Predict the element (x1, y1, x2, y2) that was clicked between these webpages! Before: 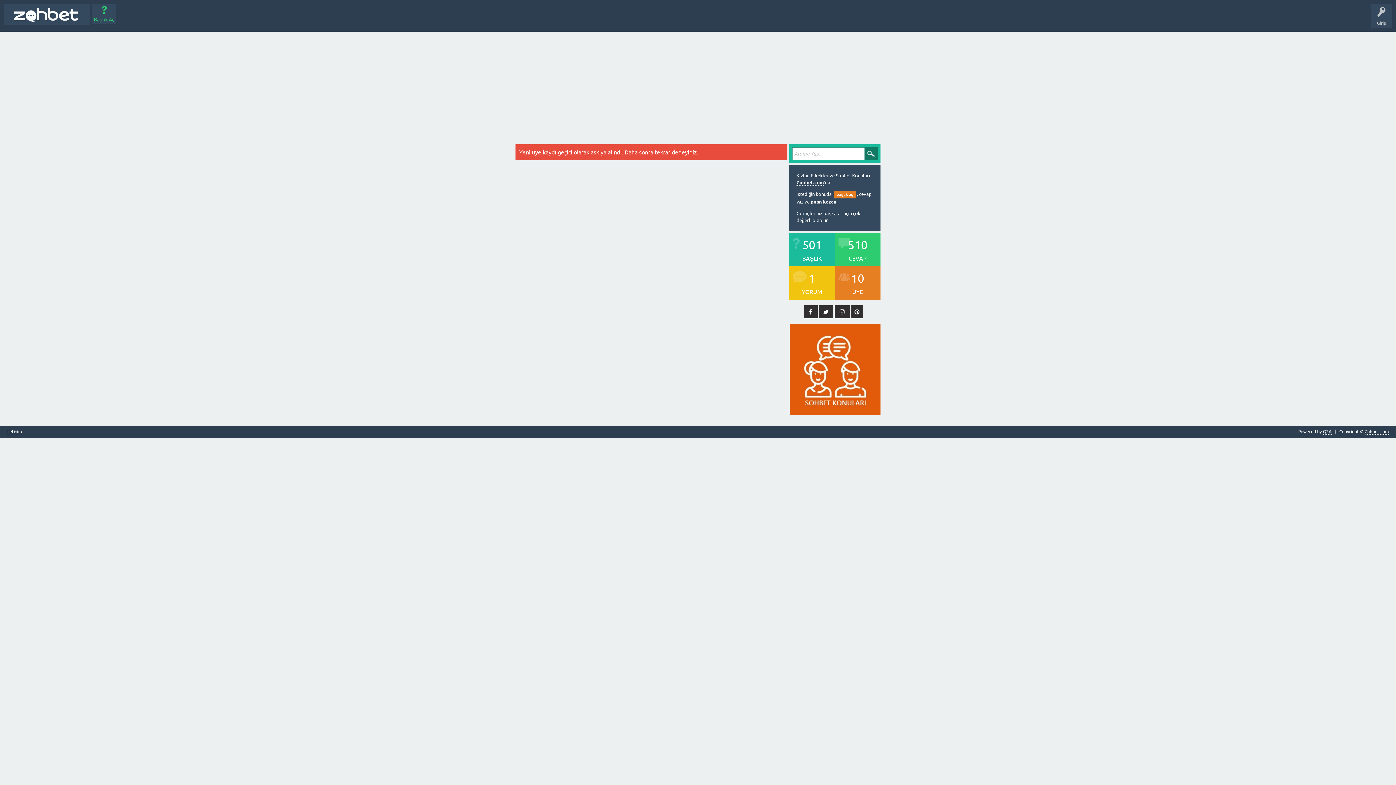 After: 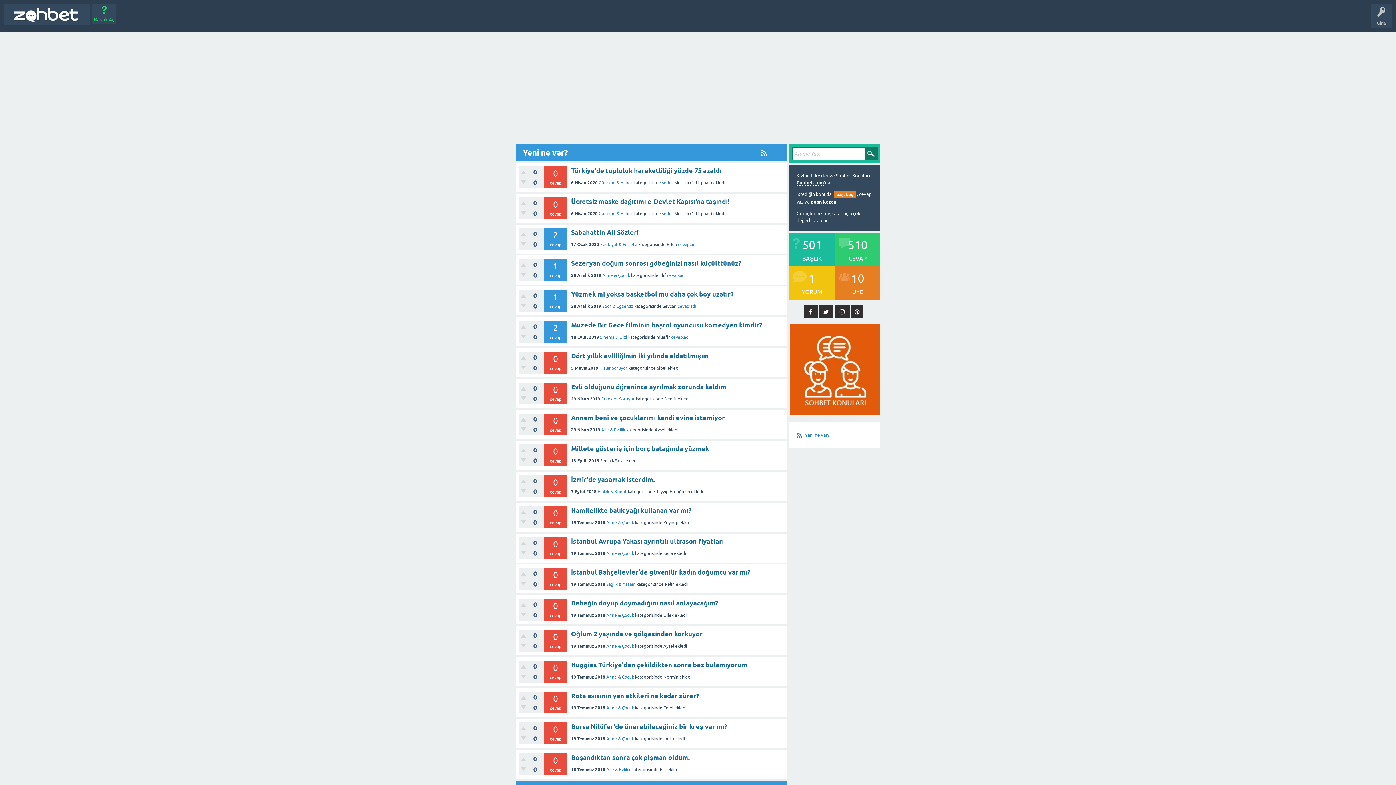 Action: bbox: (3, 3, 90, 25)